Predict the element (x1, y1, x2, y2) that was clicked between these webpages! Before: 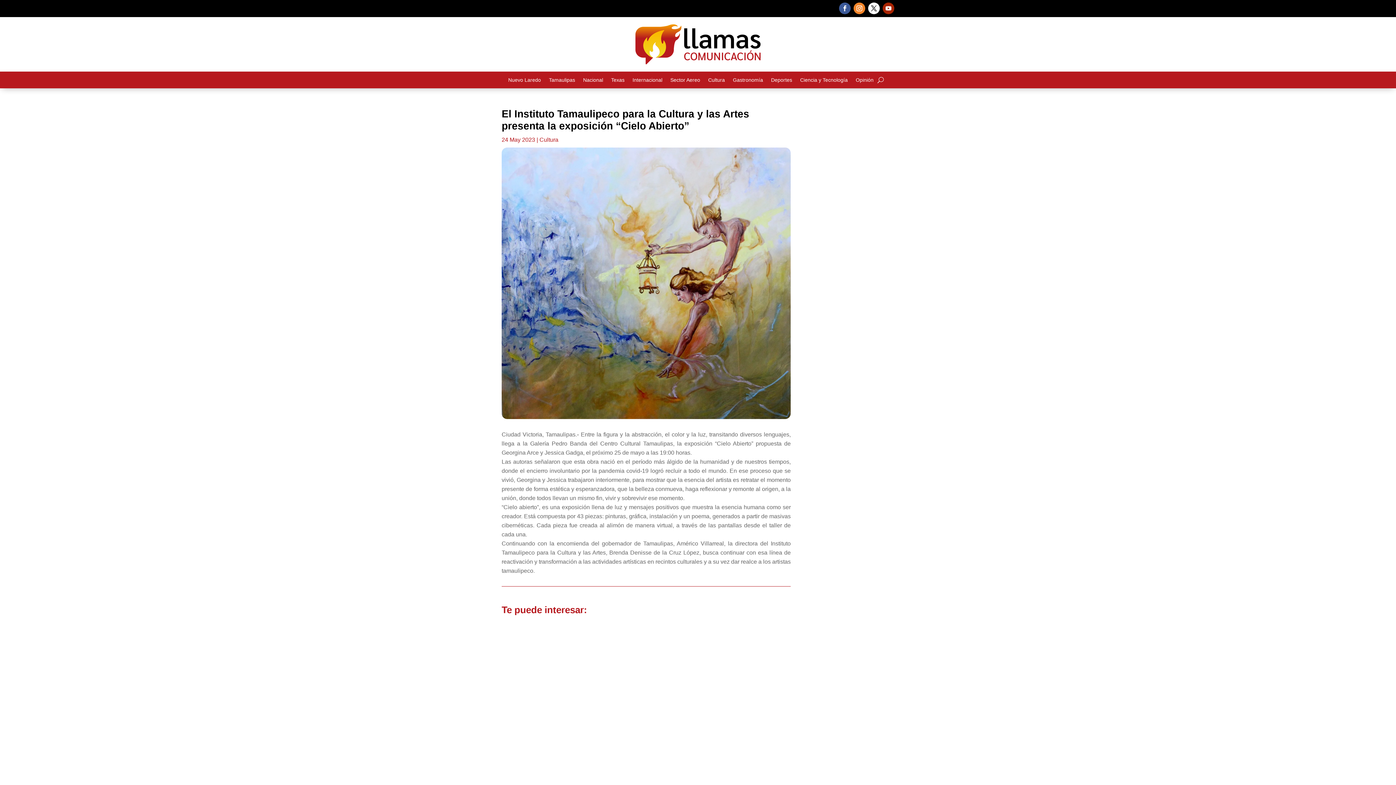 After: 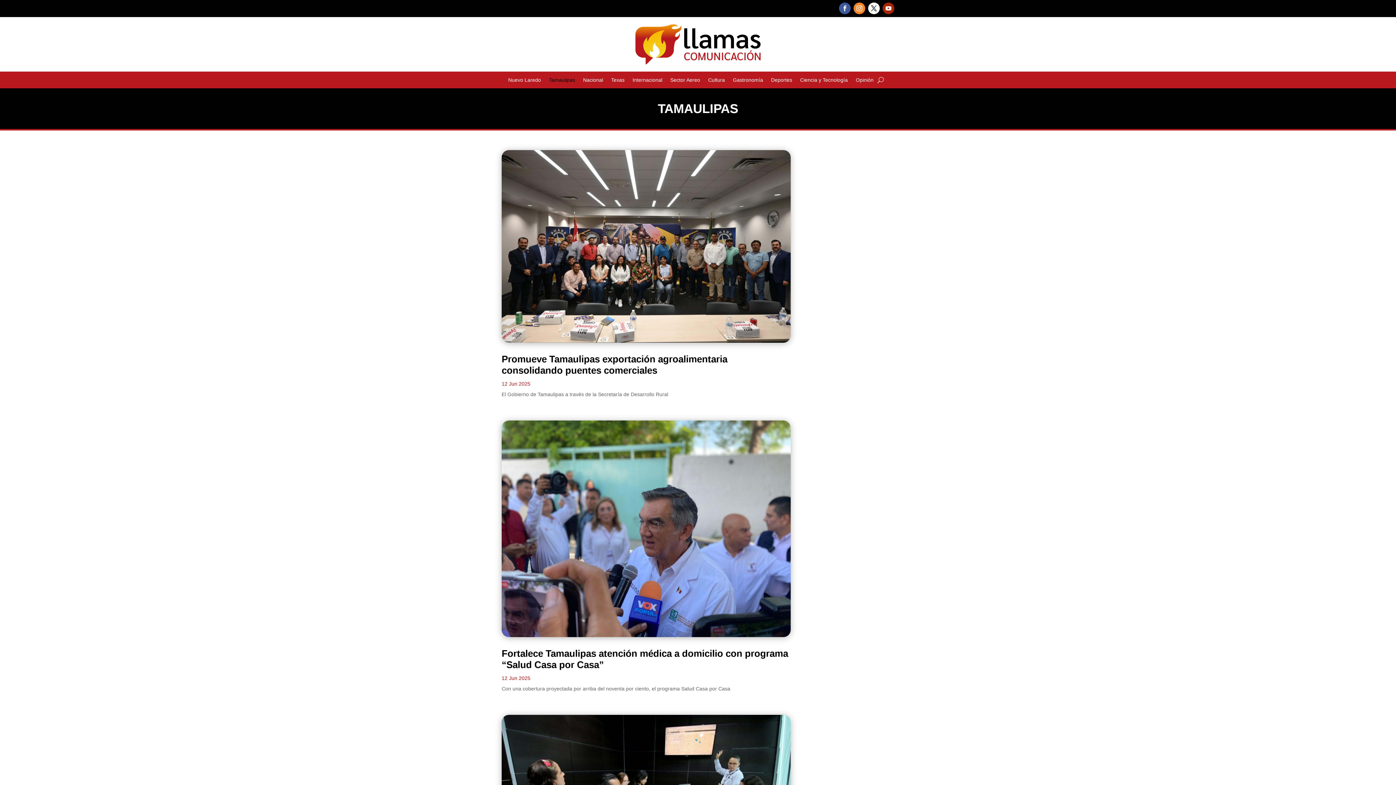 Action: bbox: (549, 77, 575, 85) label: Tamaulipas